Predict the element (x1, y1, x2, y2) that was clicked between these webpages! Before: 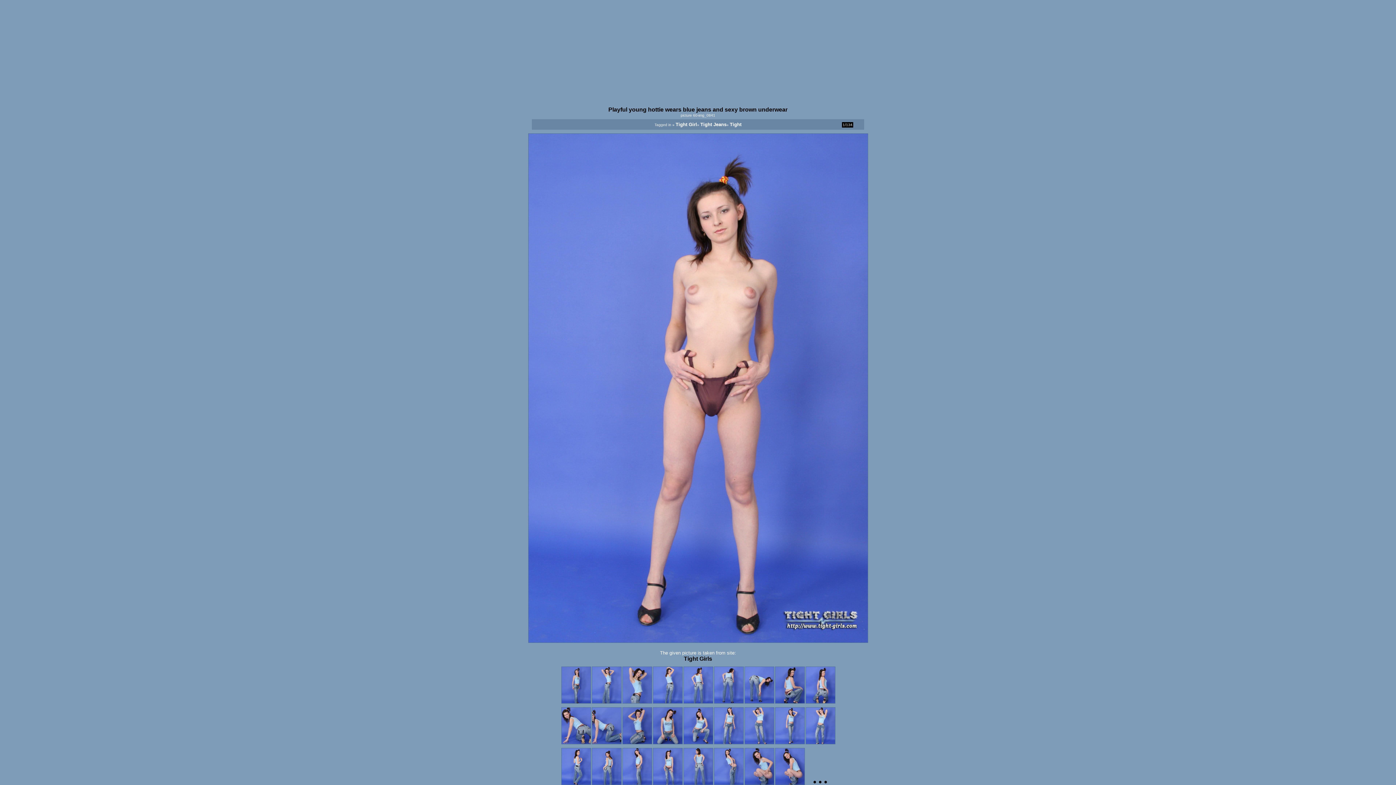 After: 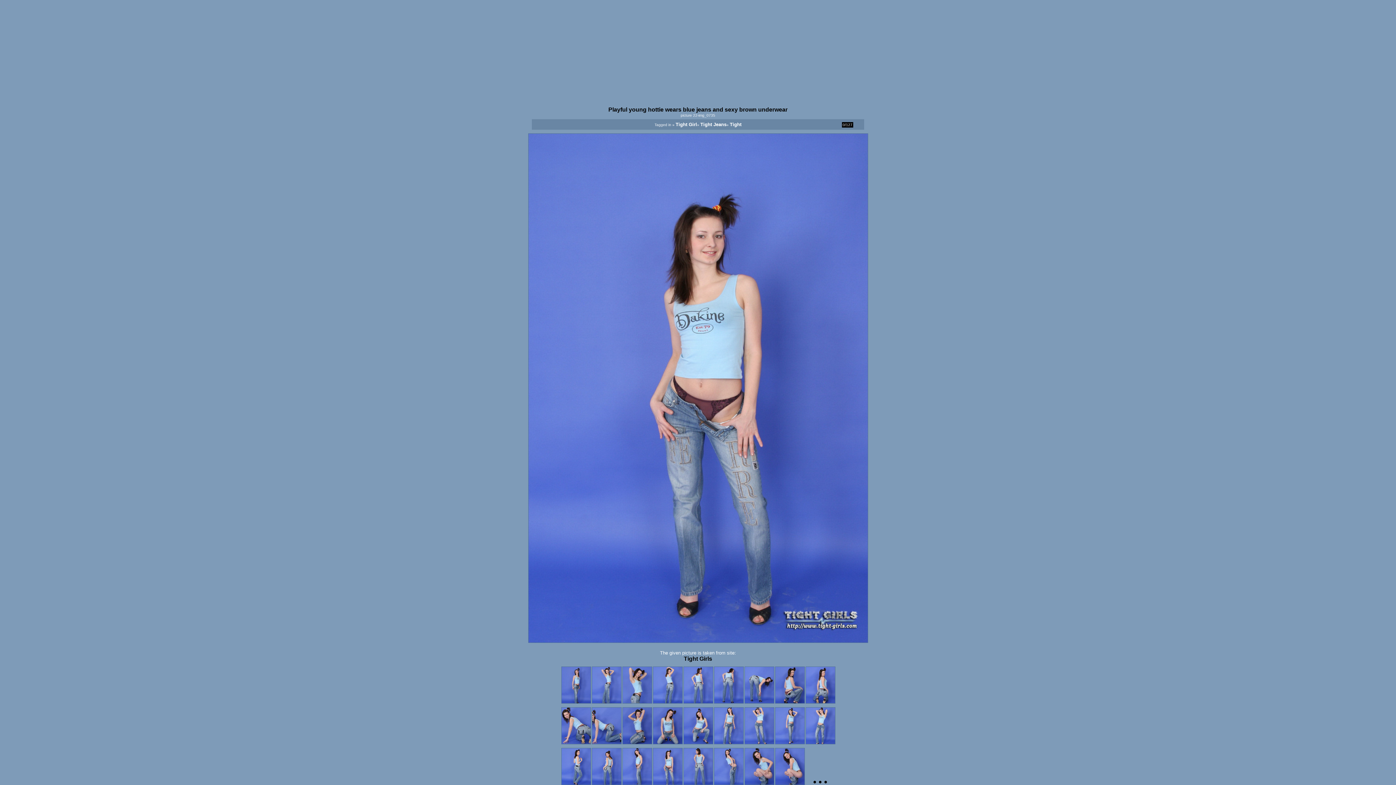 Action: bbox: (653, 777, 682, 787)